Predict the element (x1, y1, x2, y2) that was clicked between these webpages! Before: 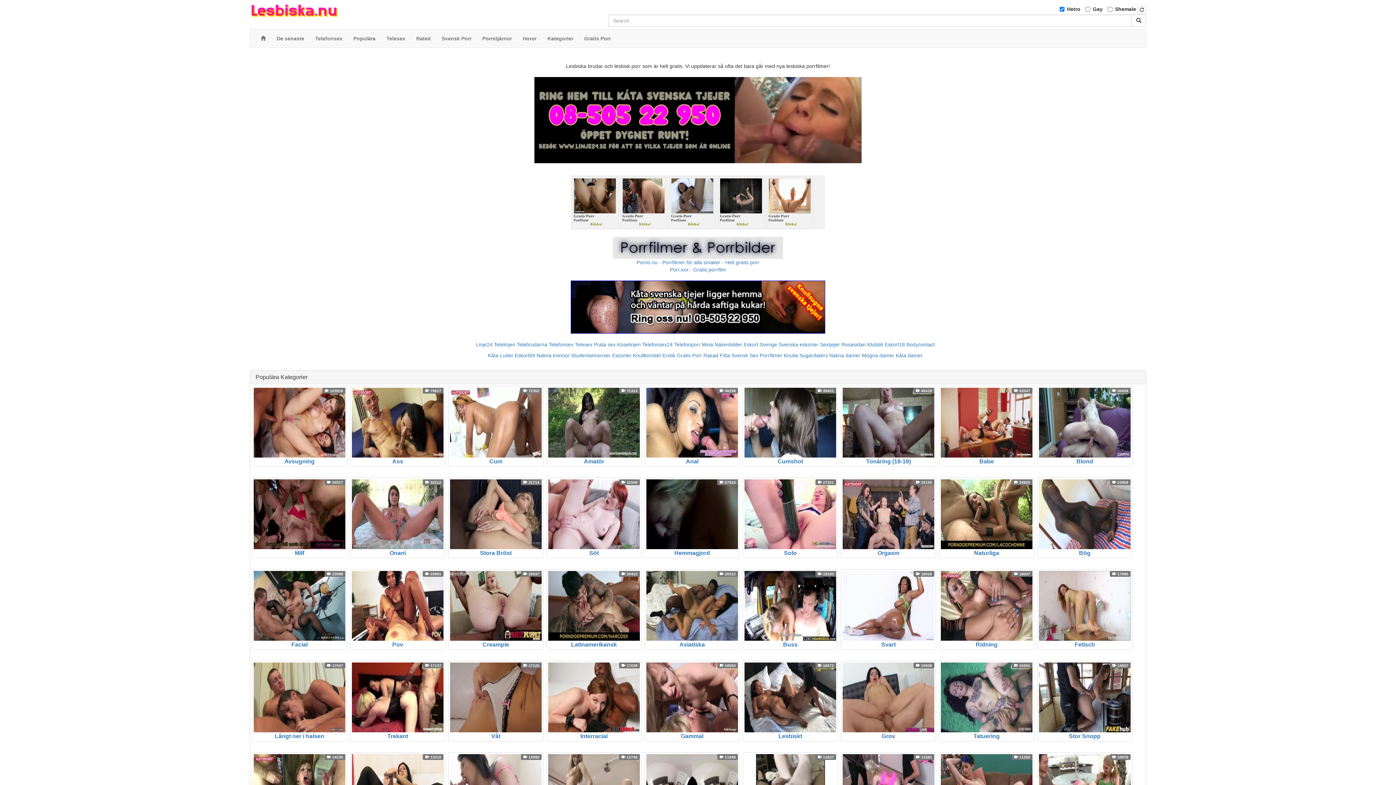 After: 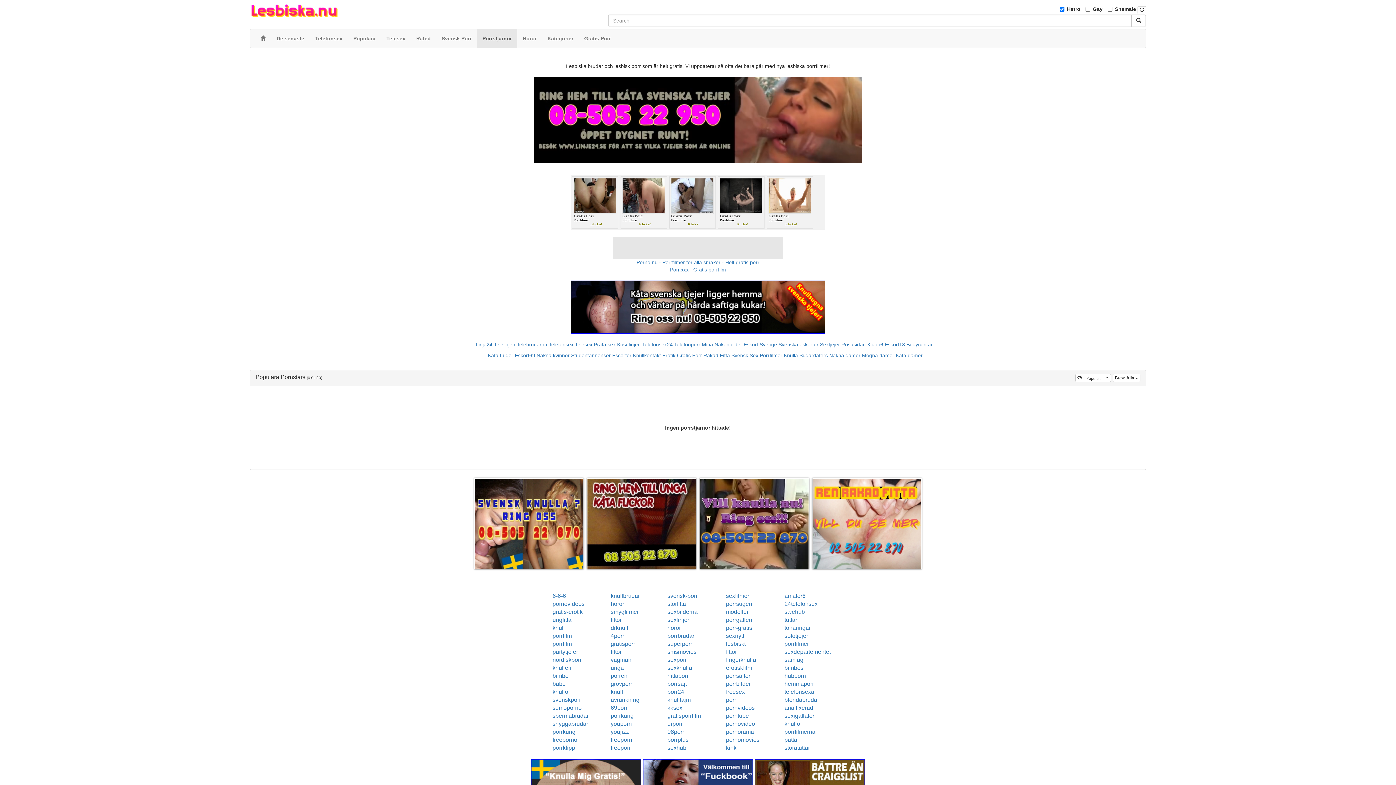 Action: bbox: (477, 29, 517, 47) label: Porrstjärnor